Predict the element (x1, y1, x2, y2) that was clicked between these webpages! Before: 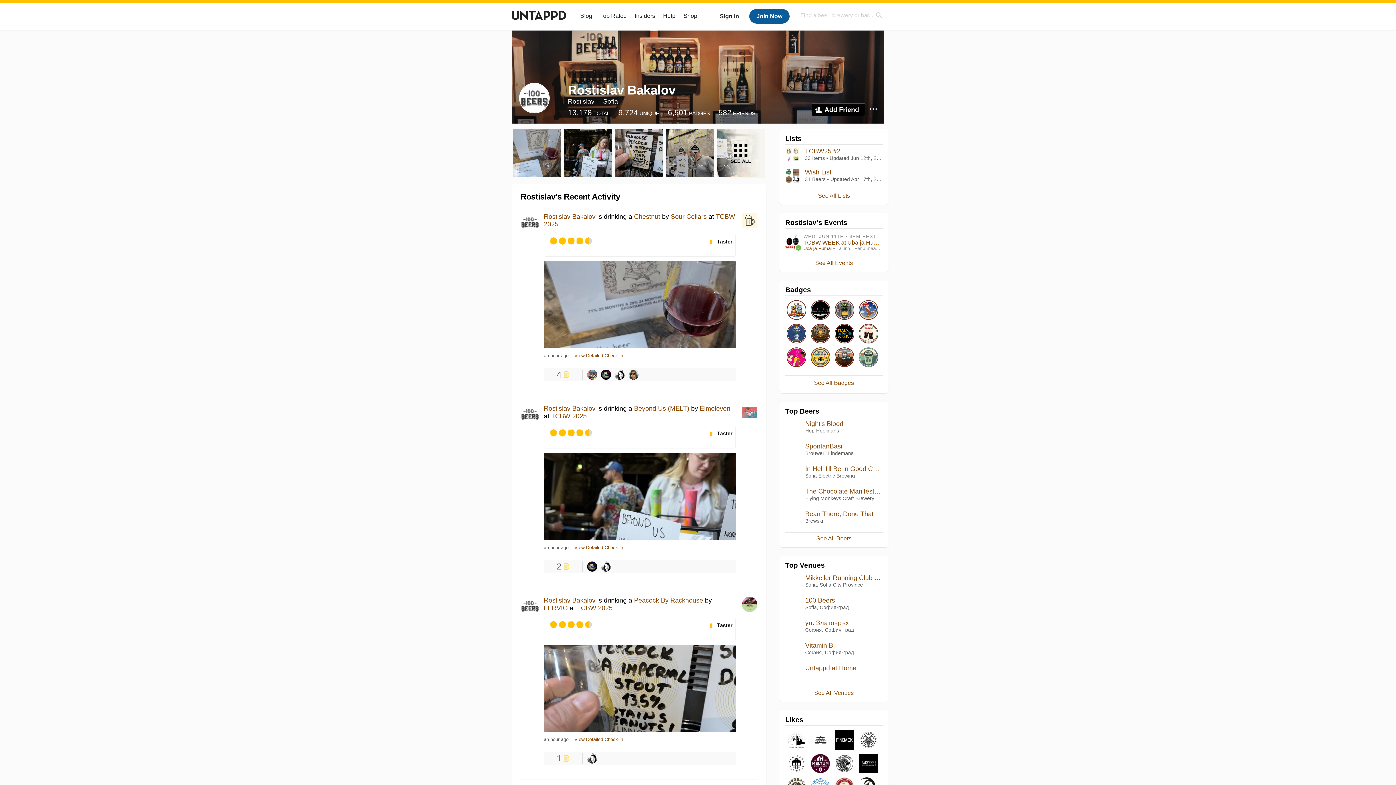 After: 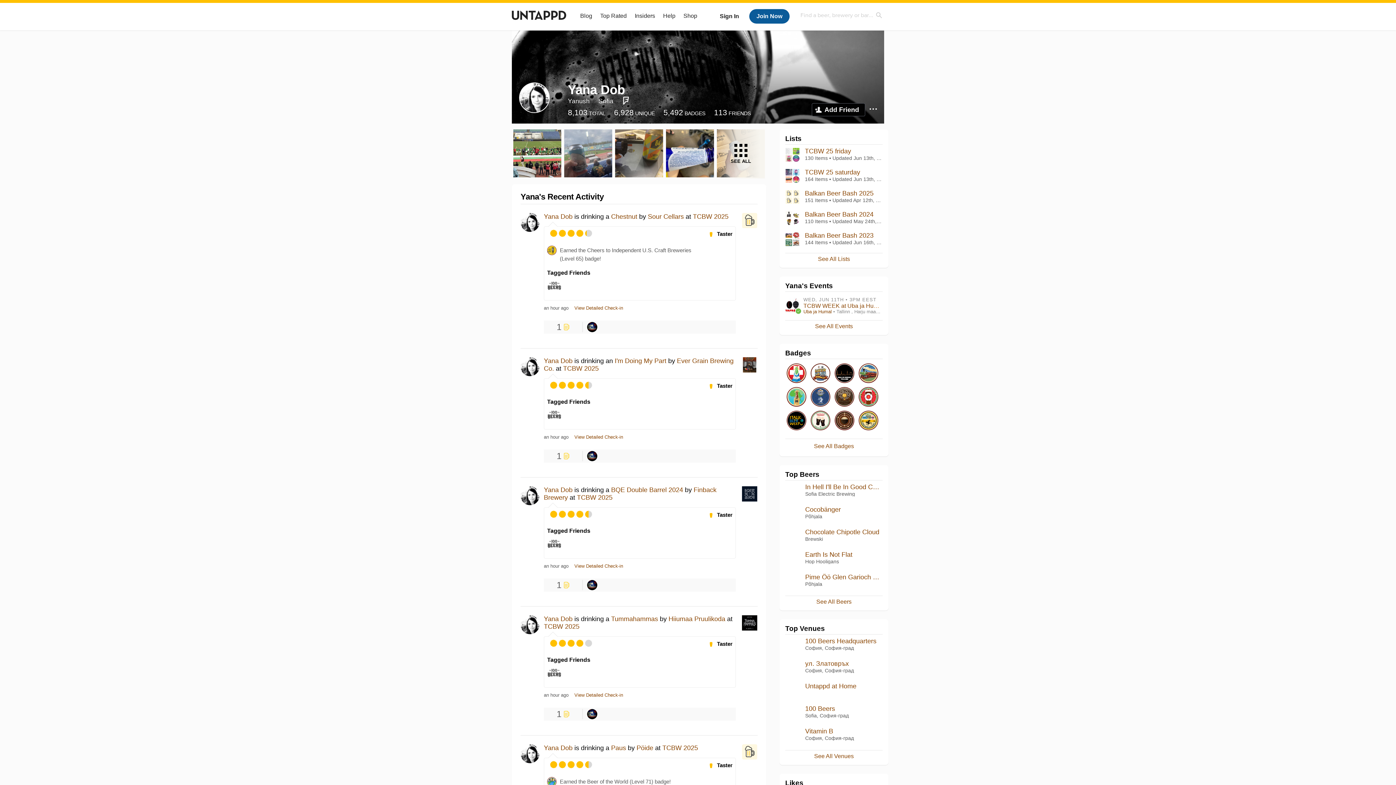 Action: bbox: (587, 753, 597, 764)